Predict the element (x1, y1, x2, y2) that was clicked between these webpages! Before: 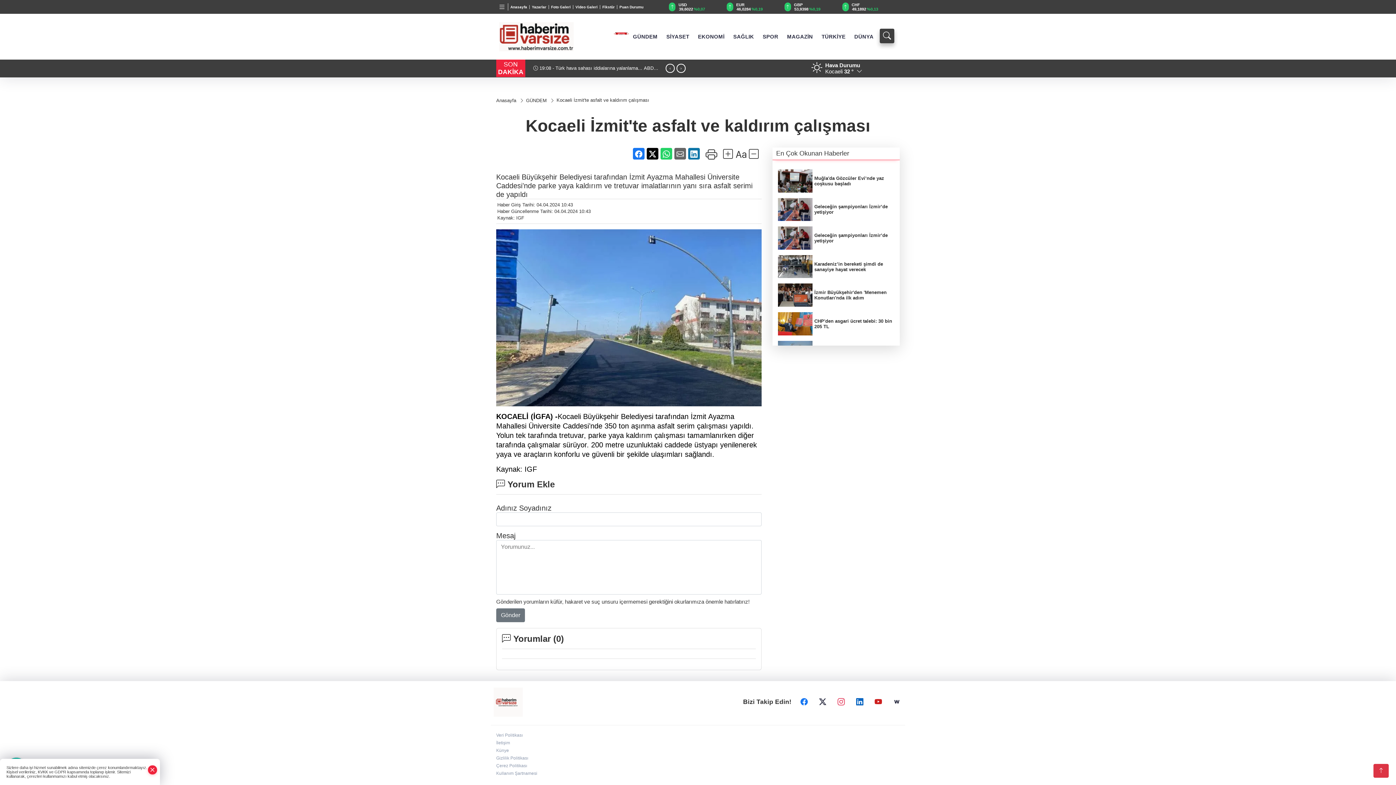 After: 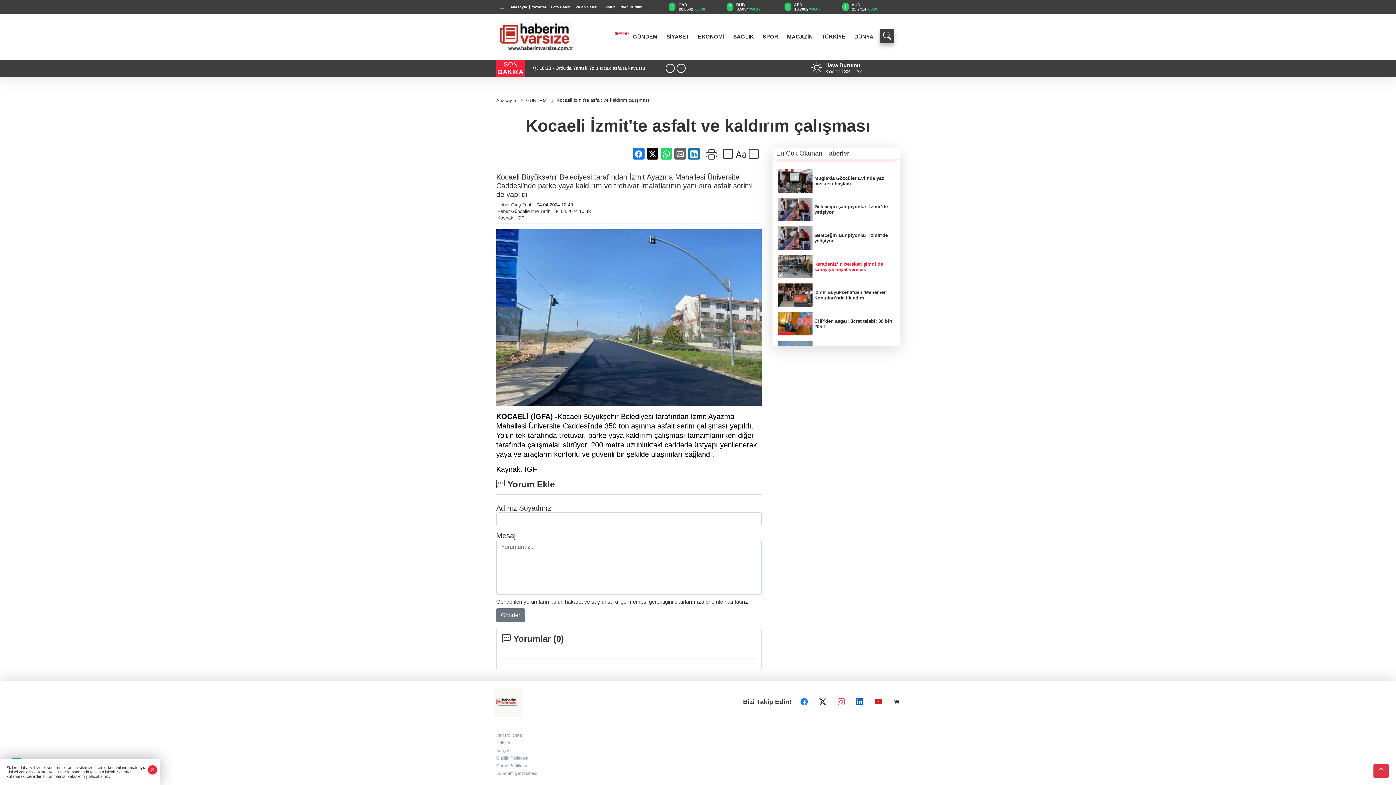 Action: label: Karadeniz’in bereketi şimdi de sanayiye hayat verecek bbox: (778, 255, 894, 278)